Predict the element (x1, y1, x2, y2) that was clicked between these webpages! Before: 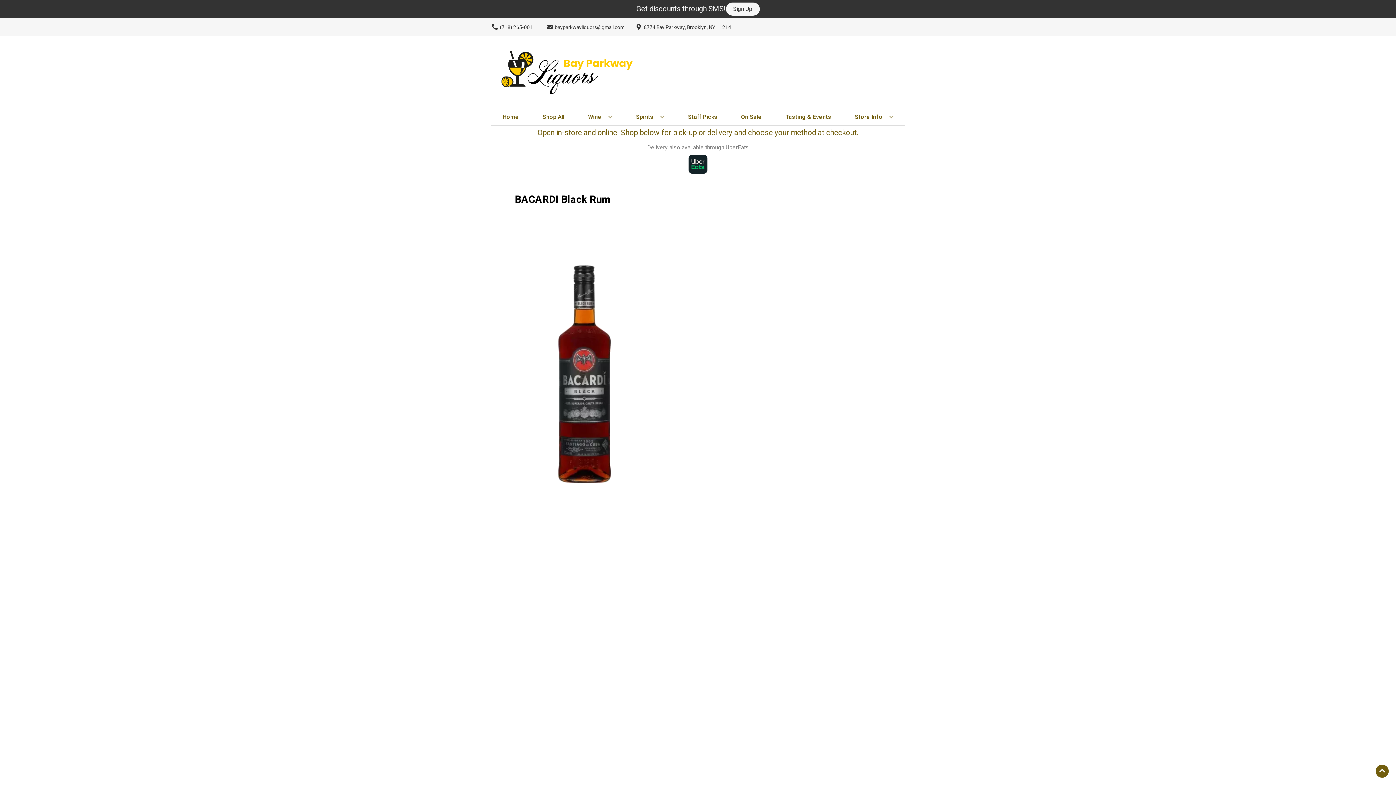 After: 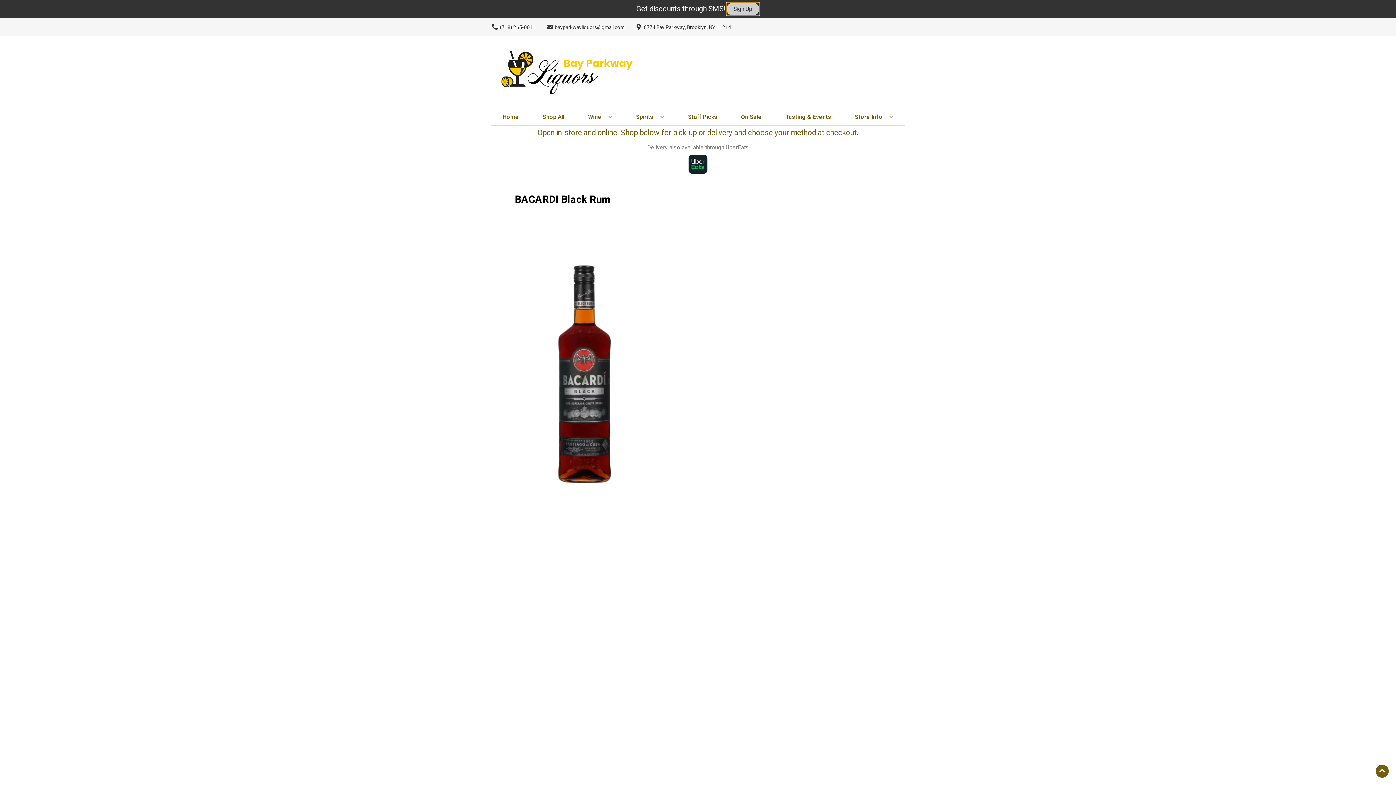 Action: label: Sign Up bbox: (726, 2, 759, 15)